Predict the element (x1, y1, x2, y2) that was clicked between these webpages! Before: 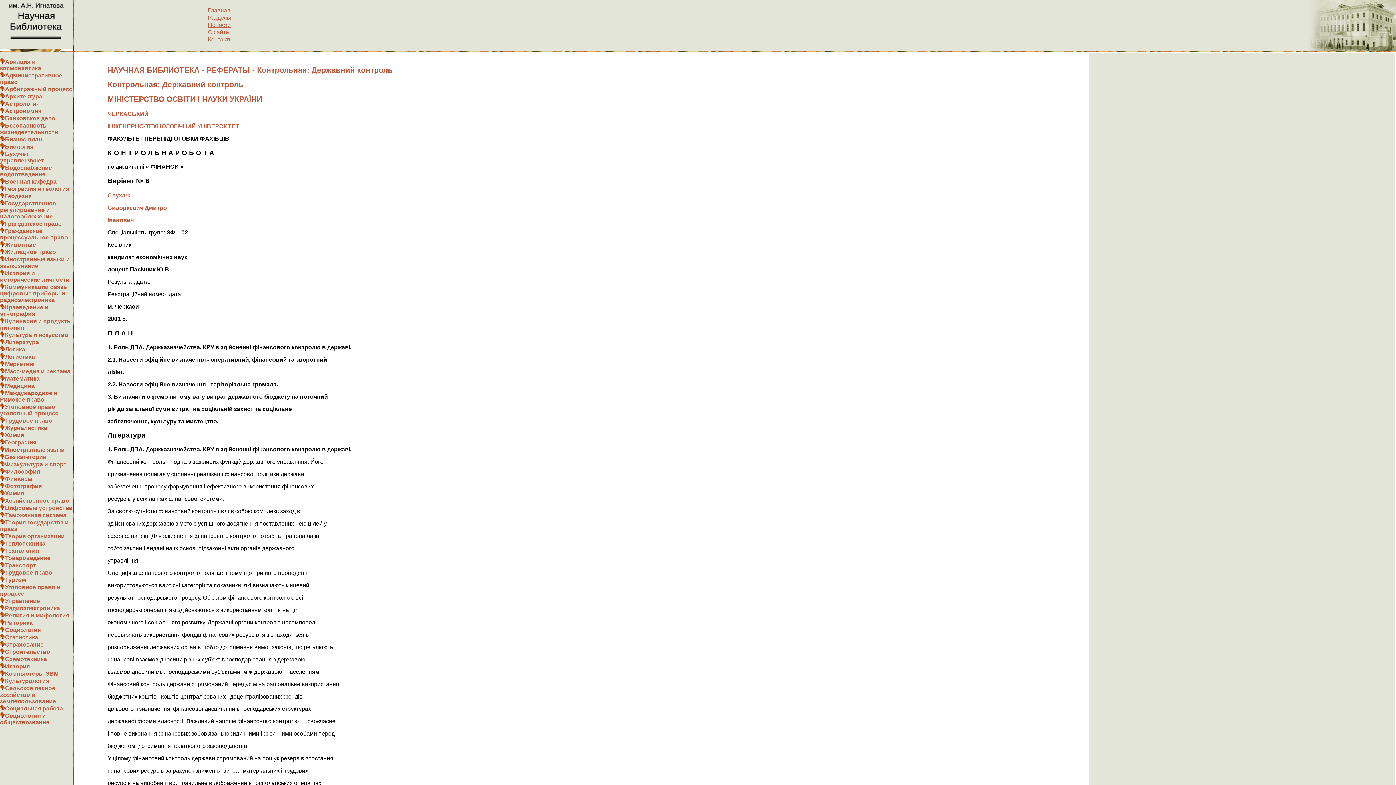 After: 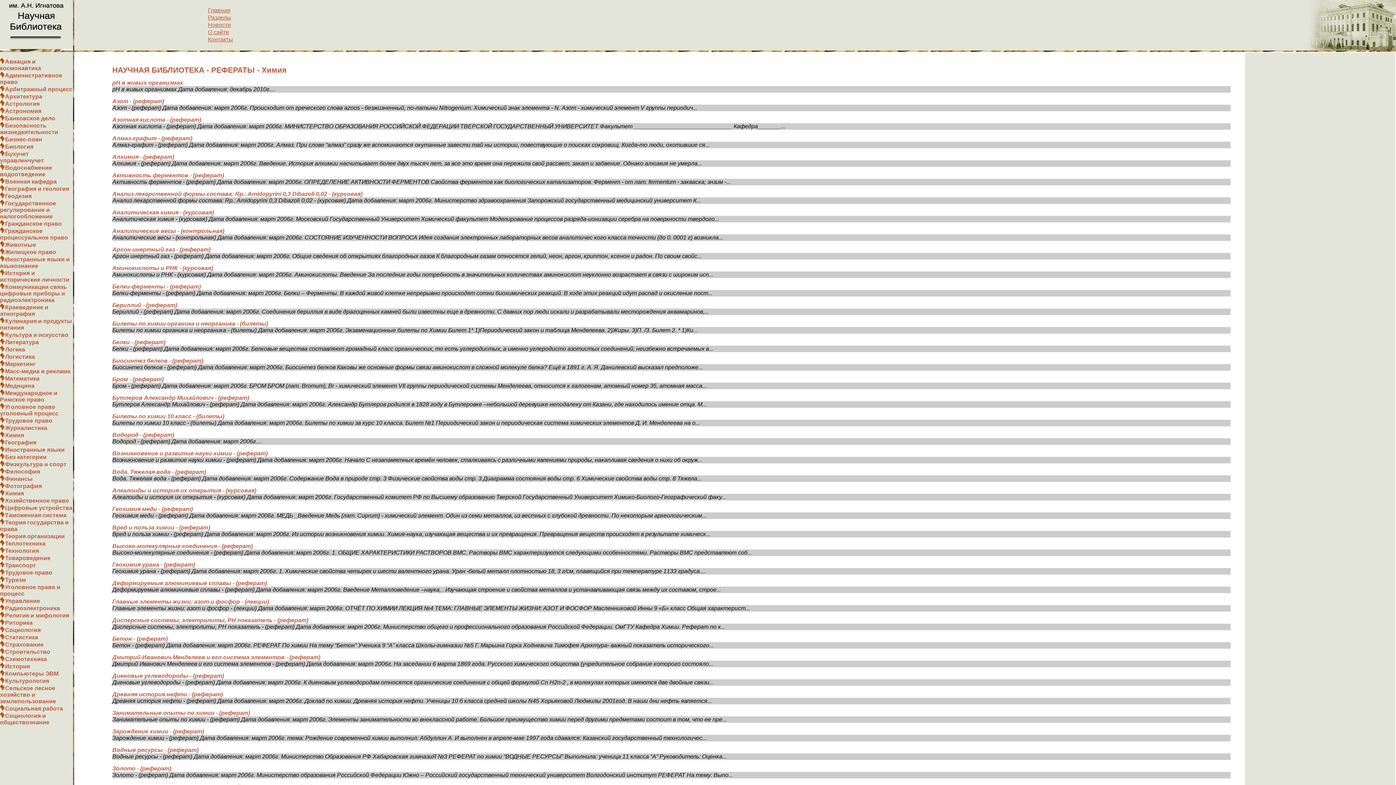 Action: label: Химия bbox: (5, 432, 24, 438)